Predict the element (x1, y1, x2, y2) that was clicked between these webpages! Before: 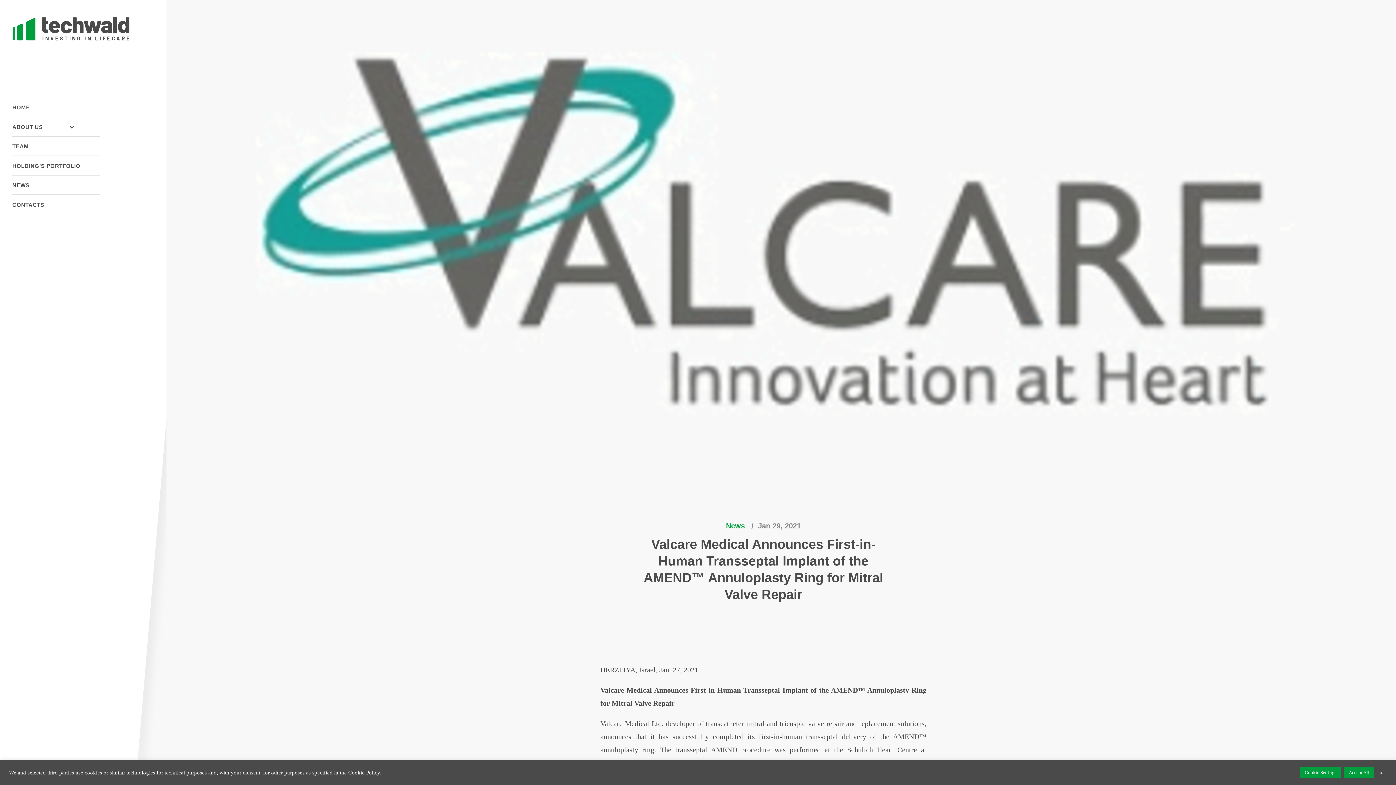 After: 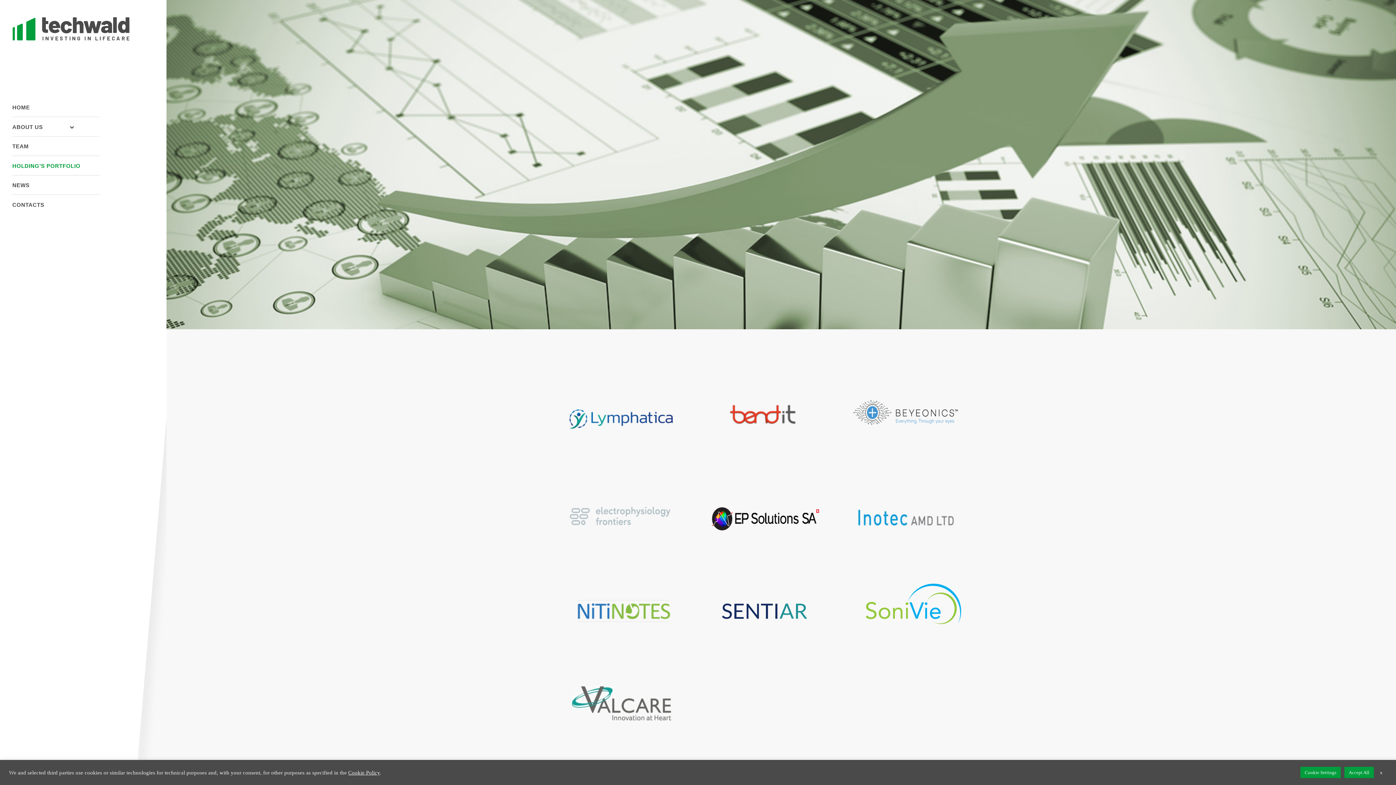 Action: label: HOLDING’S PORTFOLIO bbox: (12, 161, 99, 169)